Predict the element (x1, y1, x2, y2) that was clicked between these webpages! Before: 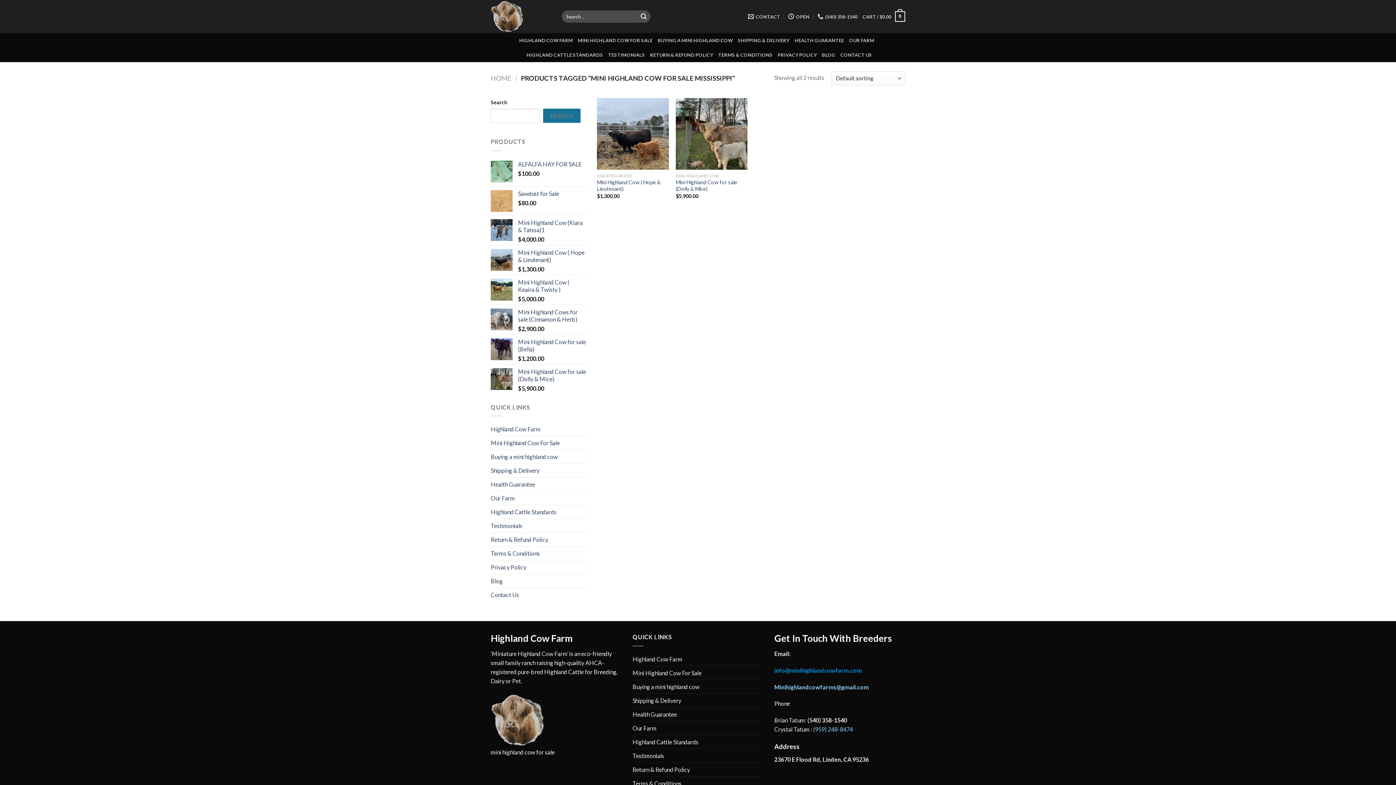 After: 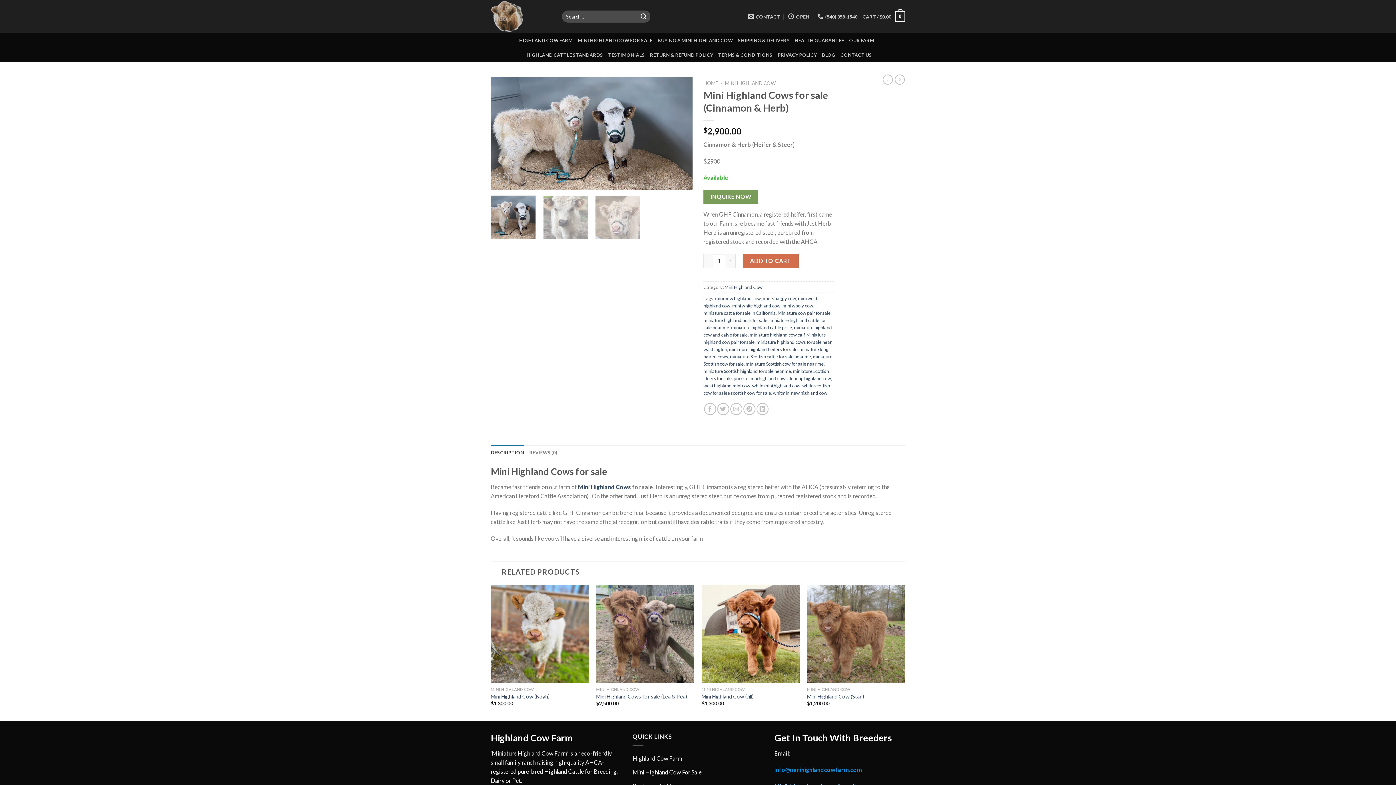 Action: label: Mini Highland Cows for sale (Cinnamon & Herb) bbox: (518, 308, 586, 323)